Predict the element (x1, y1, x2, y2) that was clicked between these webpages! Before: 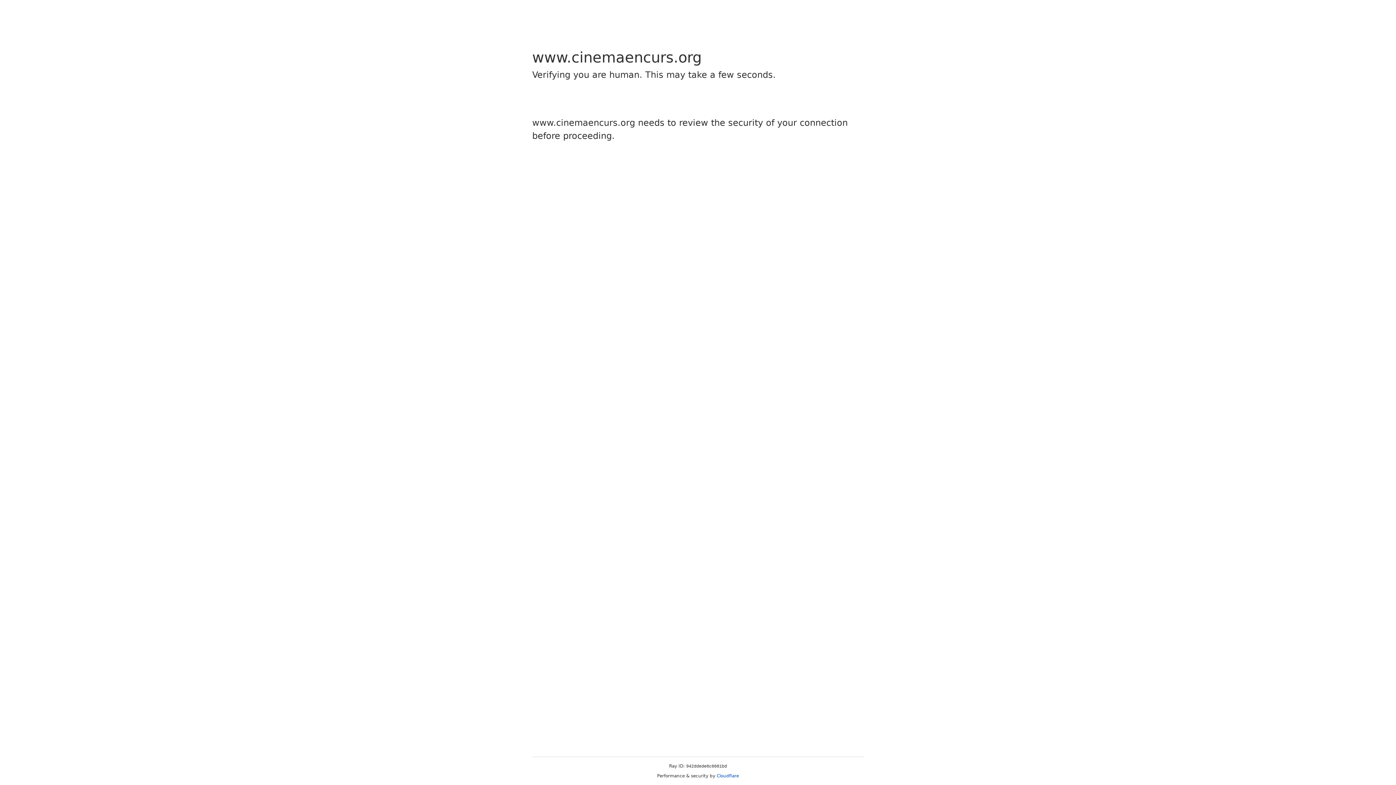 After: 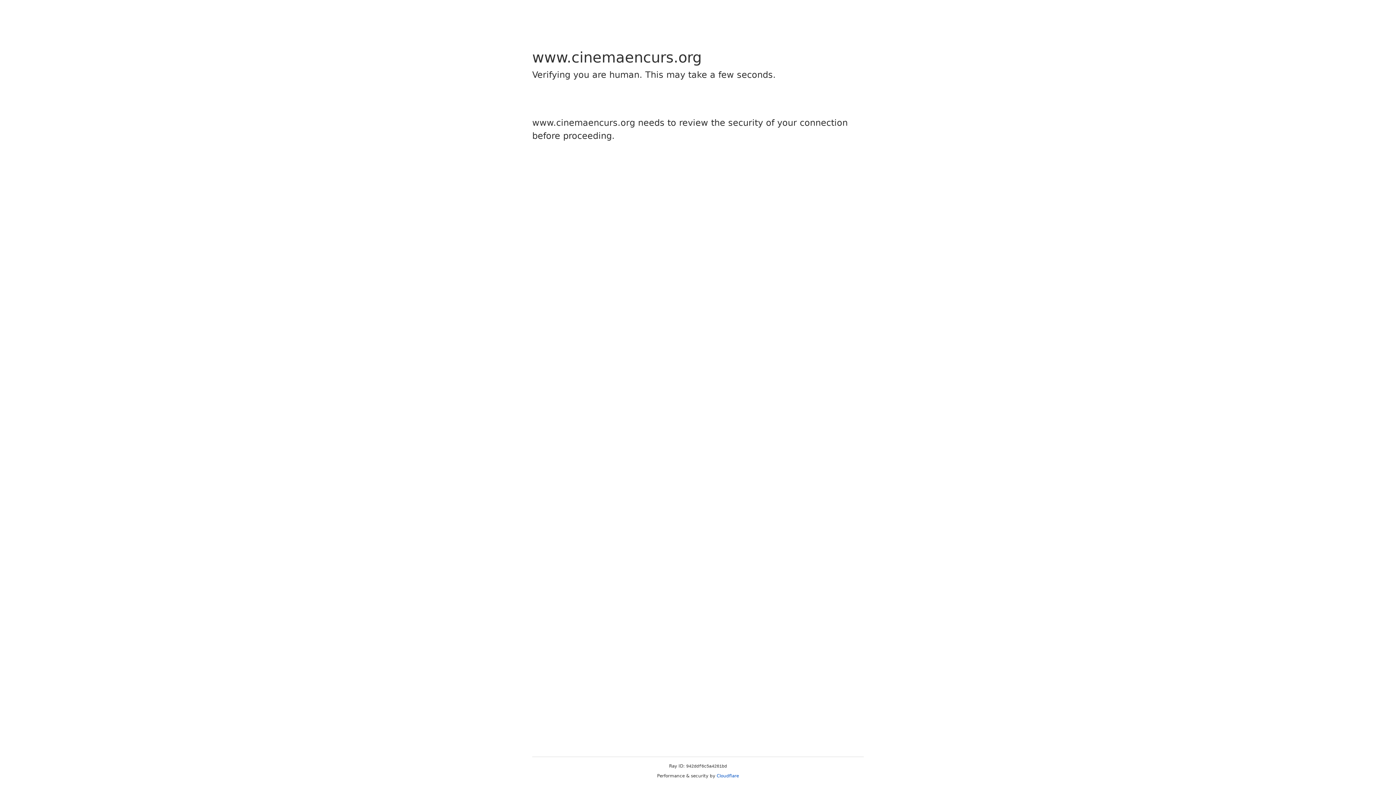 Action: label: Cloudflare bbox: (716, 773, 739, 778)